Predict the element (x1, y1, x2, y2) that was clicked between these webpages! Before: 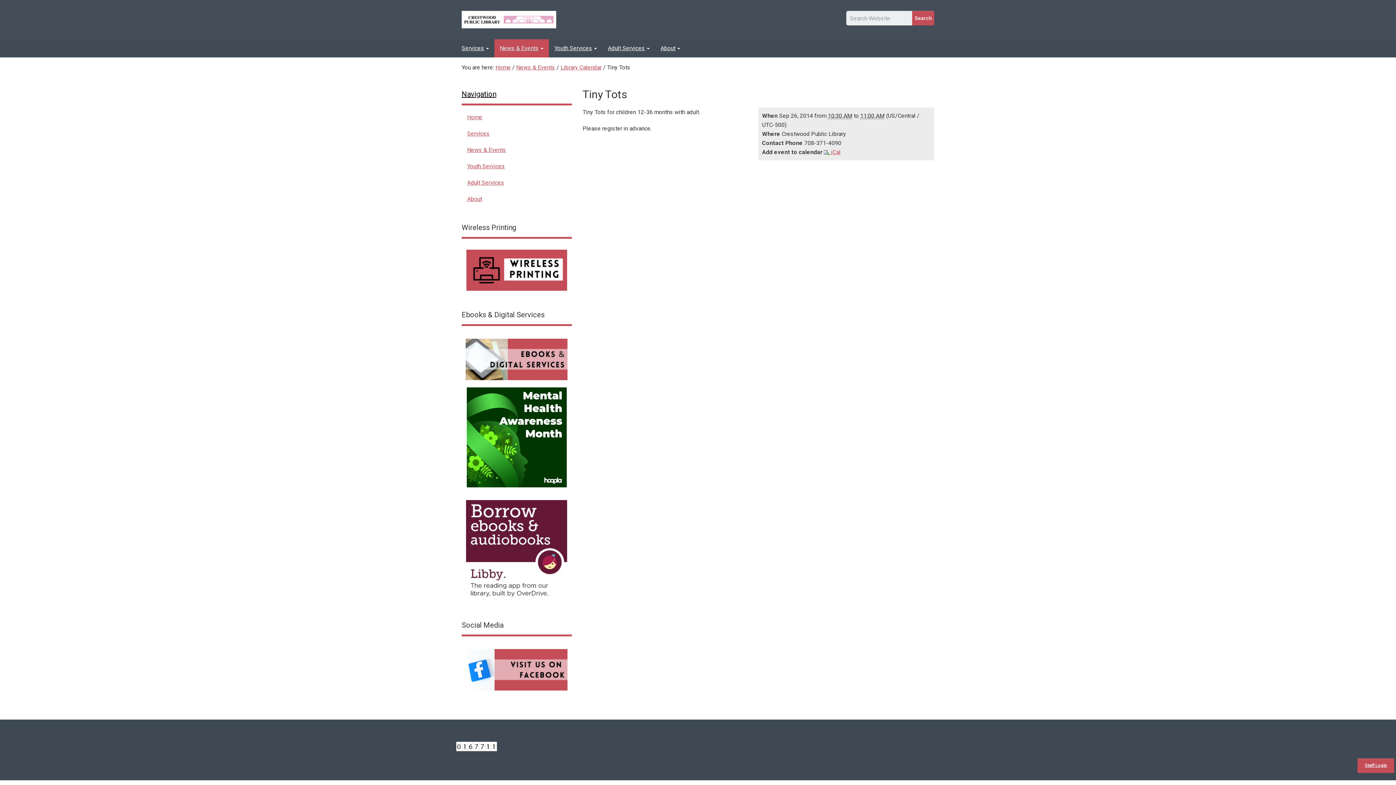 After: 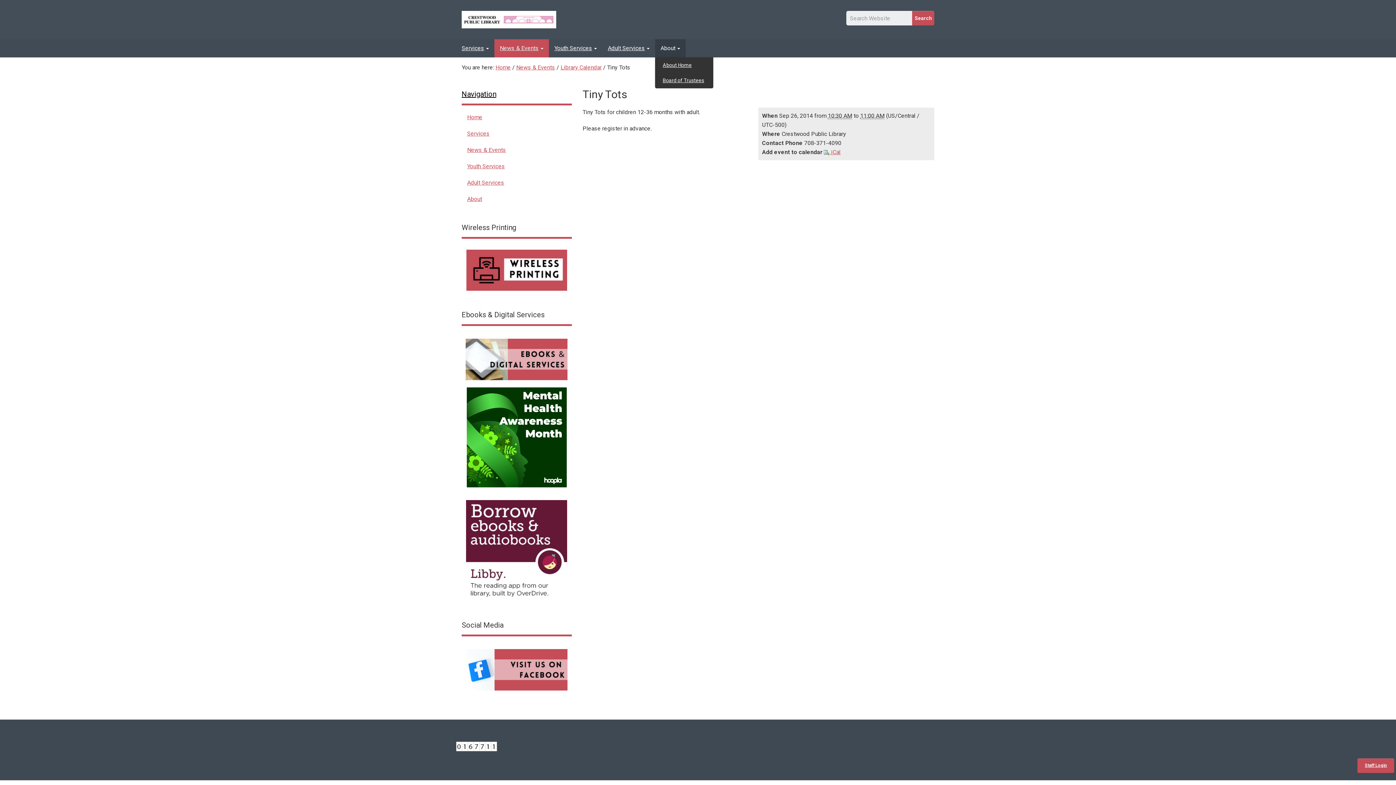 Action: bbox: (655, 39, 685, 57) label: About